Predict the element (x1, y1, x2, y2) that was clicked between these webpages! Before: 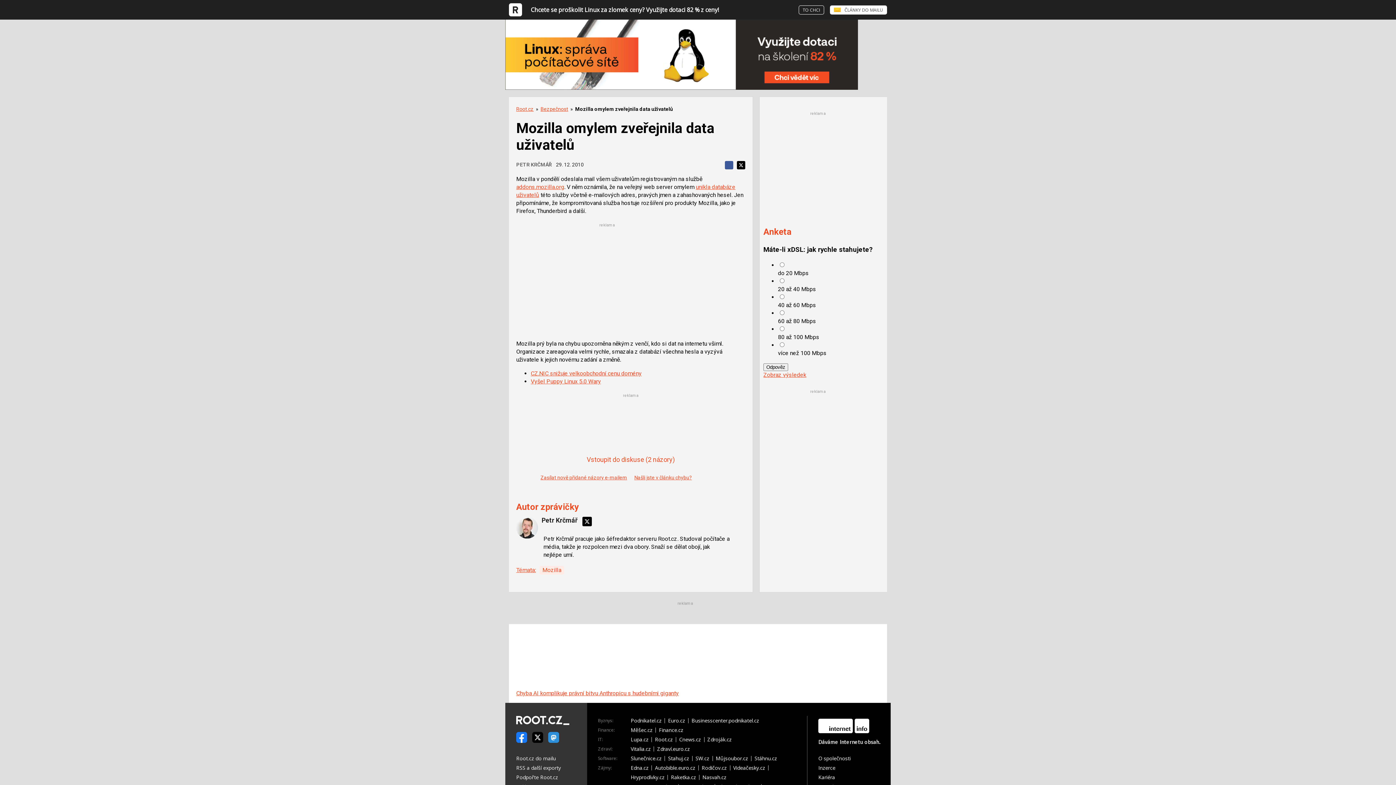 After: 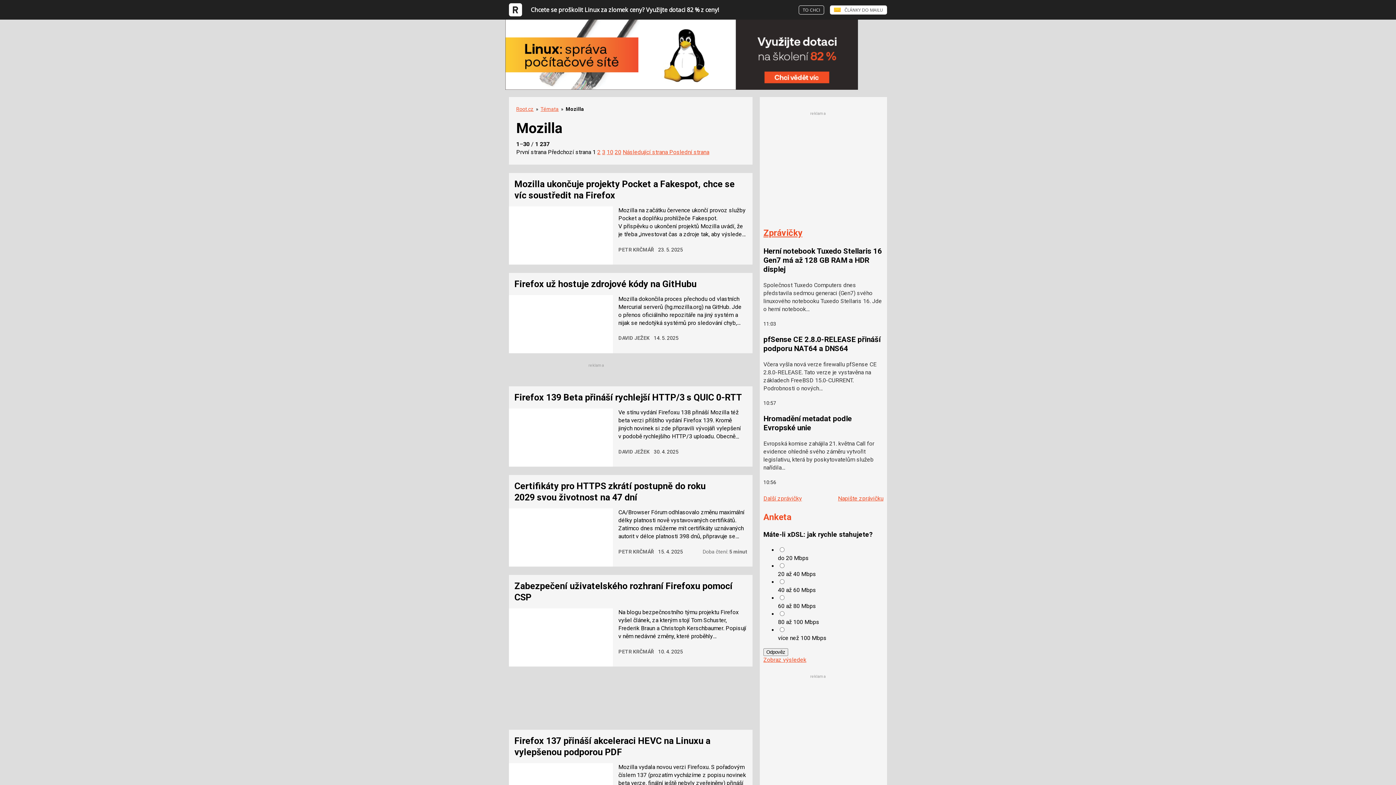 Action: label: Mozilla bbox: (539, 566, 564, 574)